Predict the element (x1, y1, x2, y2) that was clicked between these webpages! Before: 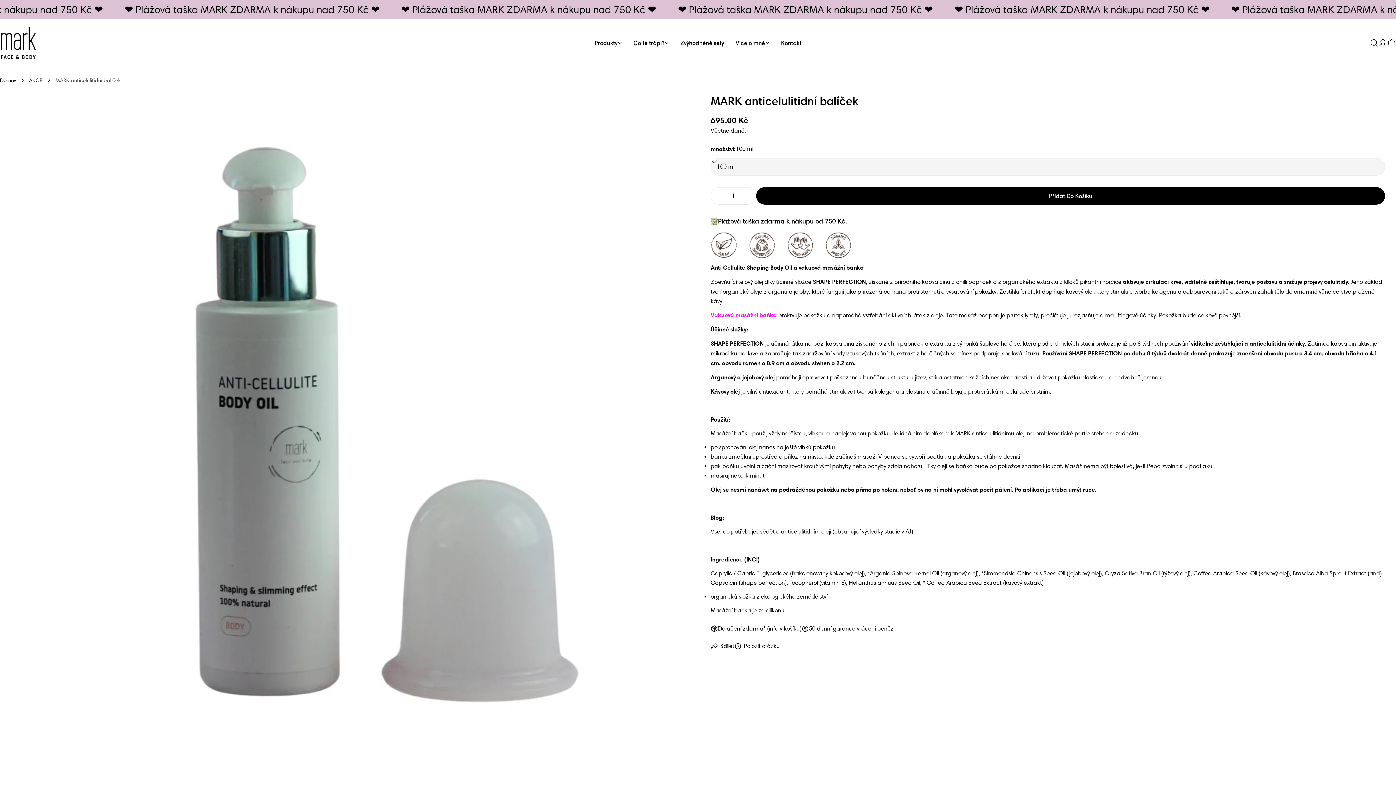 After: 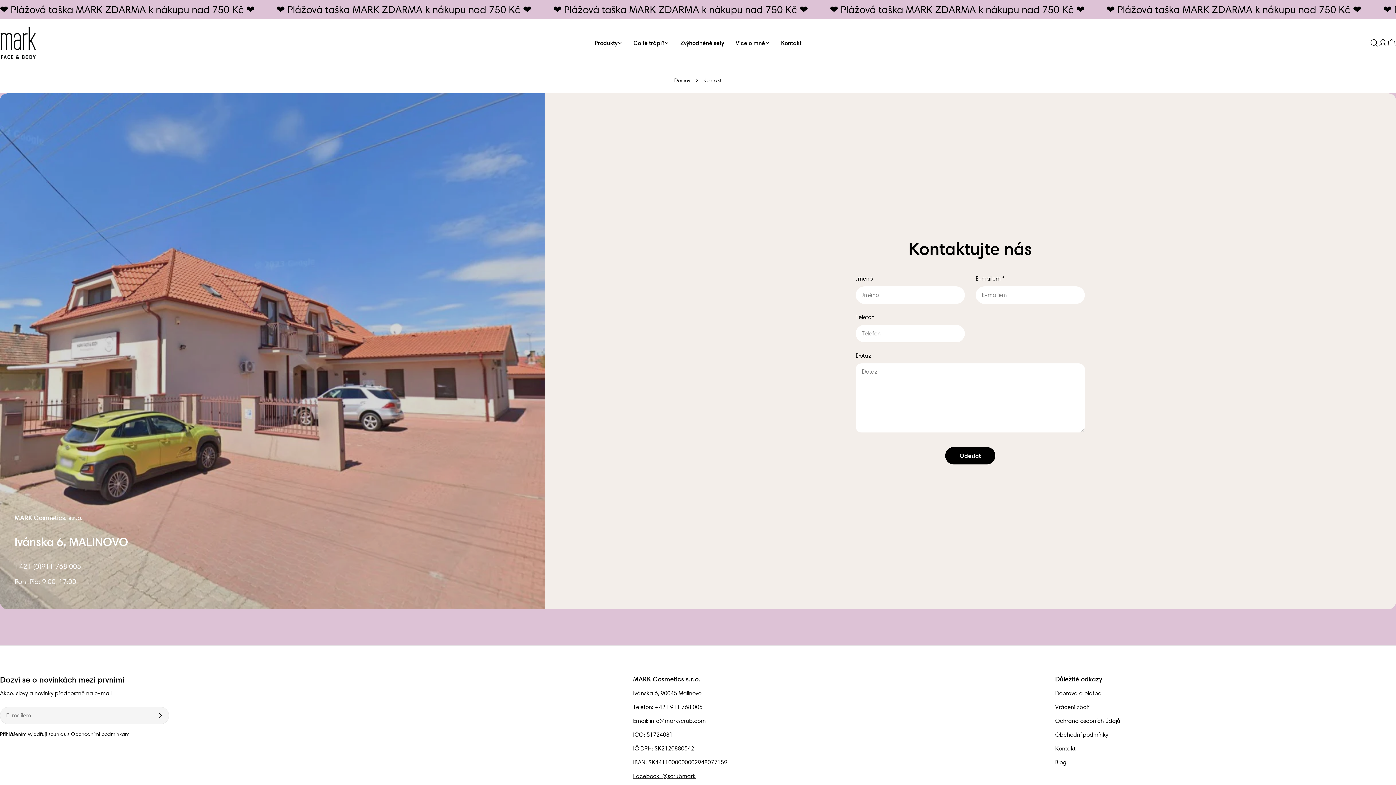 Action: bbox: (775, 38, 807, 47) label: Kontakt